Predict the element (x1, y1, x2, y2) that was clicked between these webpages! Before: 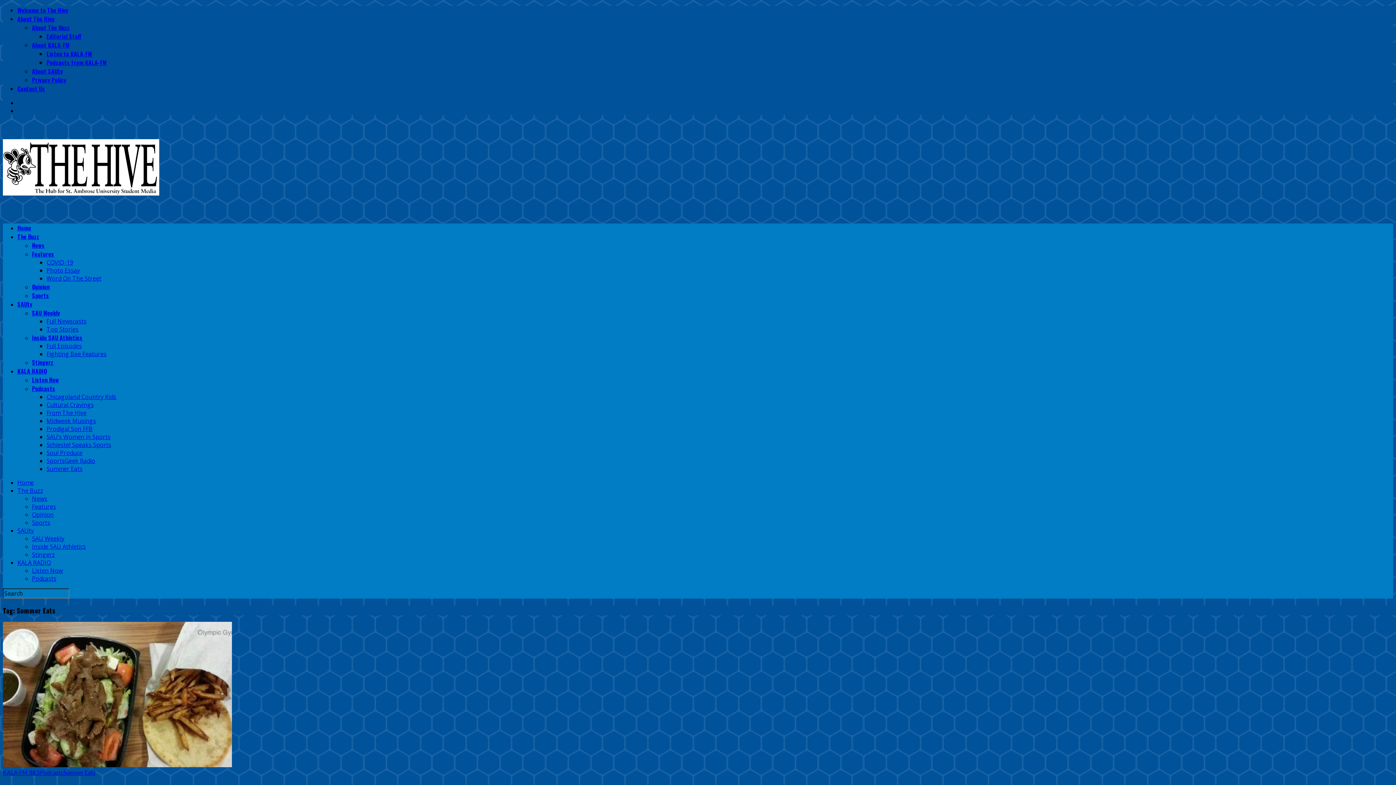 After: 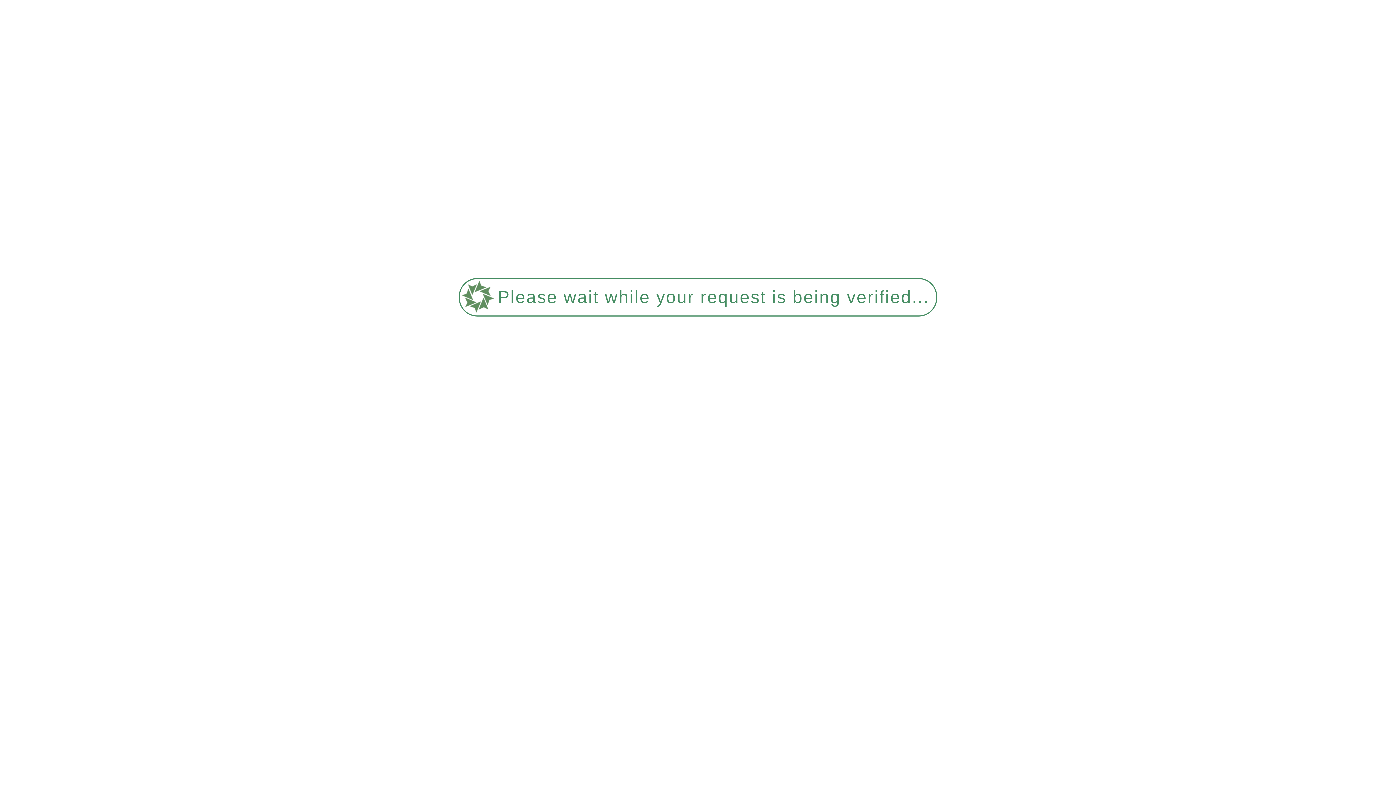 Action: label: Summer Eats bbox: (46, 465, 82, 473)